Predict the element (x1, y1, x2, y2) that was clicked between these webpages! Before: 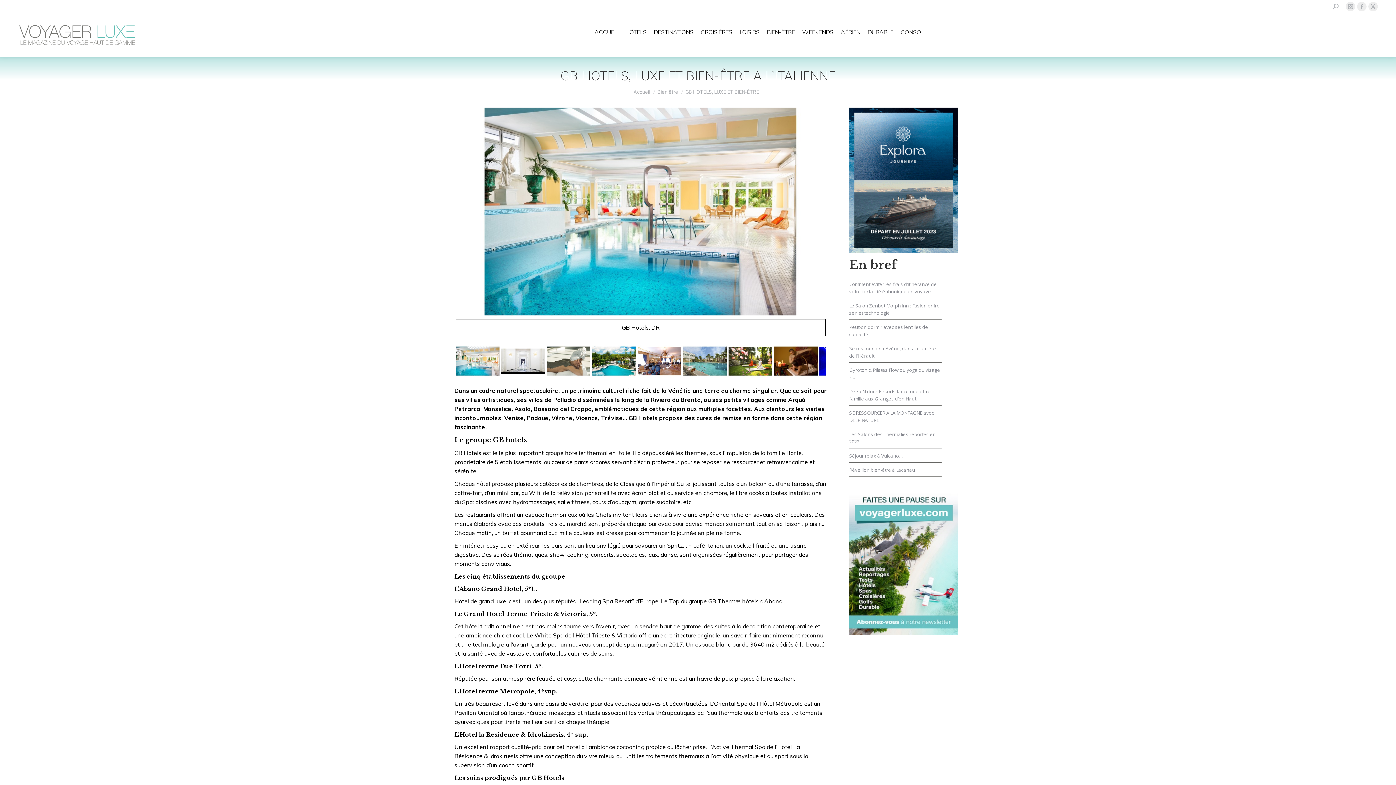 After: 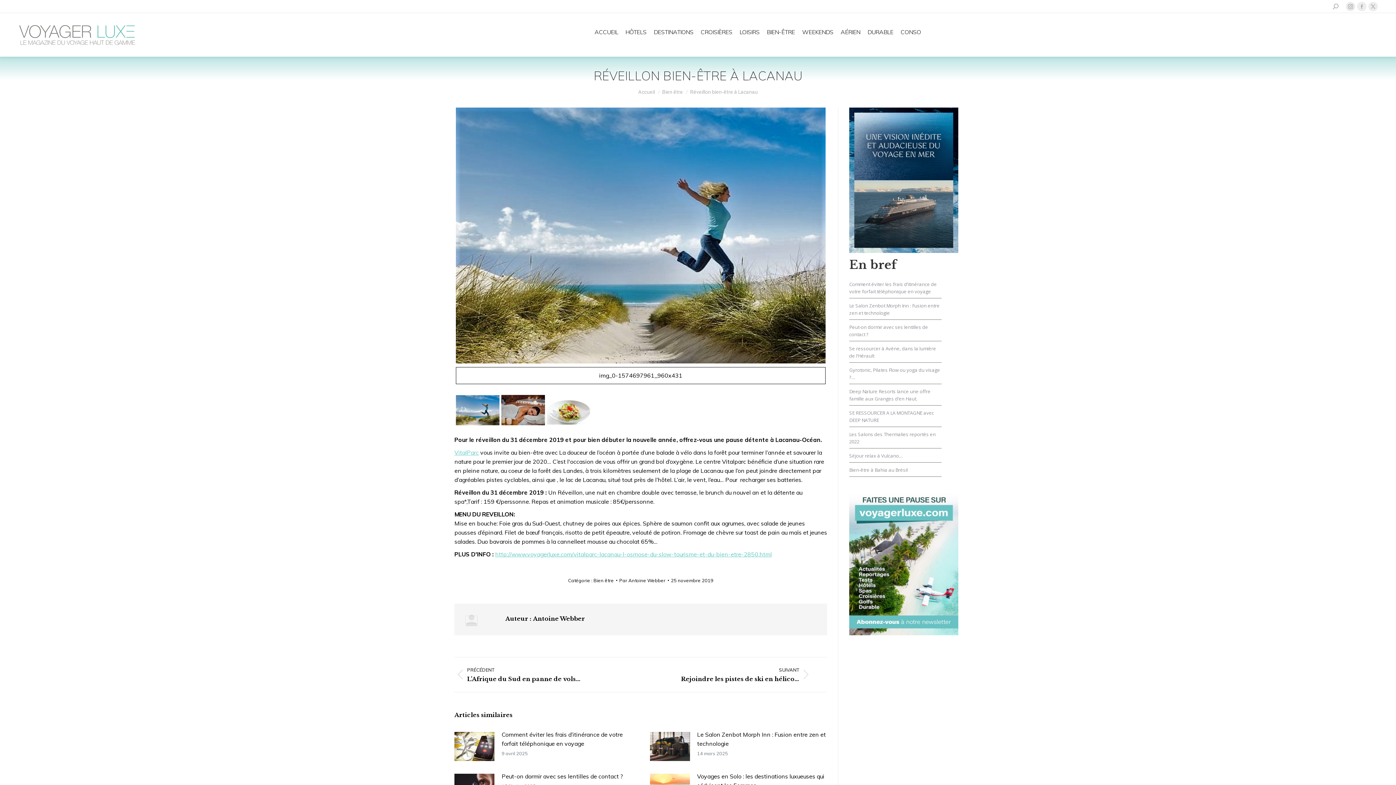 Action: label: Réveillon bien-être à Lacanau bbox: (849, 466, 915, 473)